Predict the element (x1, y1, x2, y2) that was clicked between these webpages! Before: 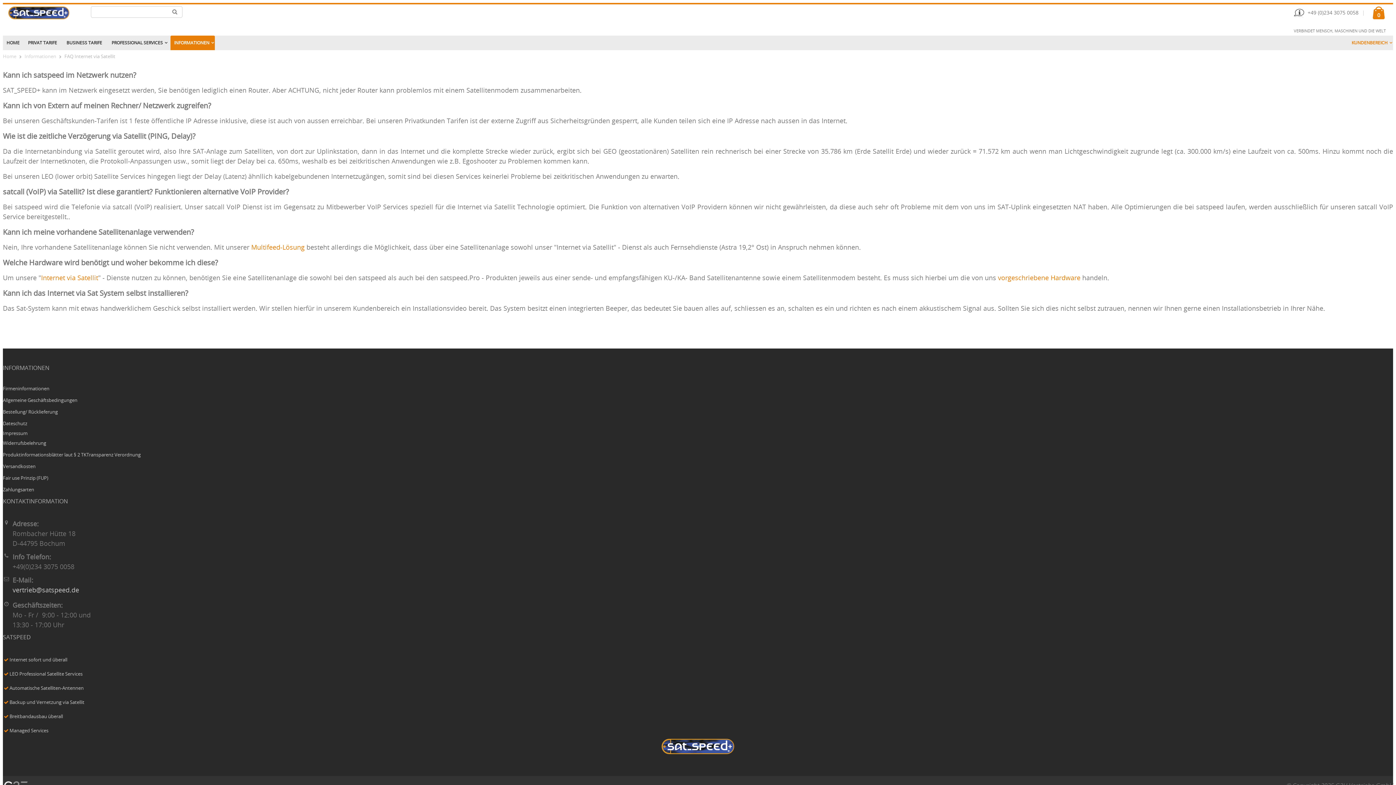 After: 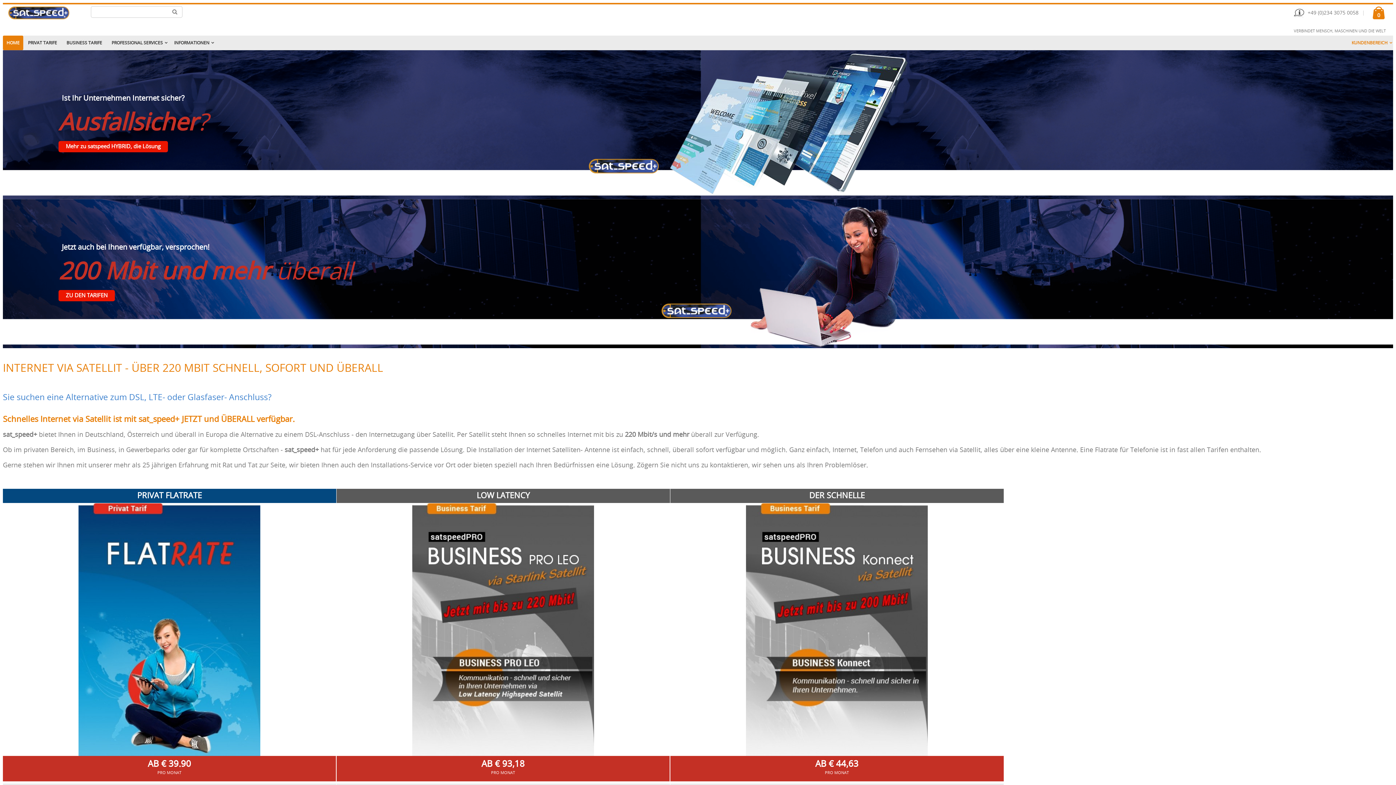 Action: label: HOME bbox: (2, 35, 23, 50)